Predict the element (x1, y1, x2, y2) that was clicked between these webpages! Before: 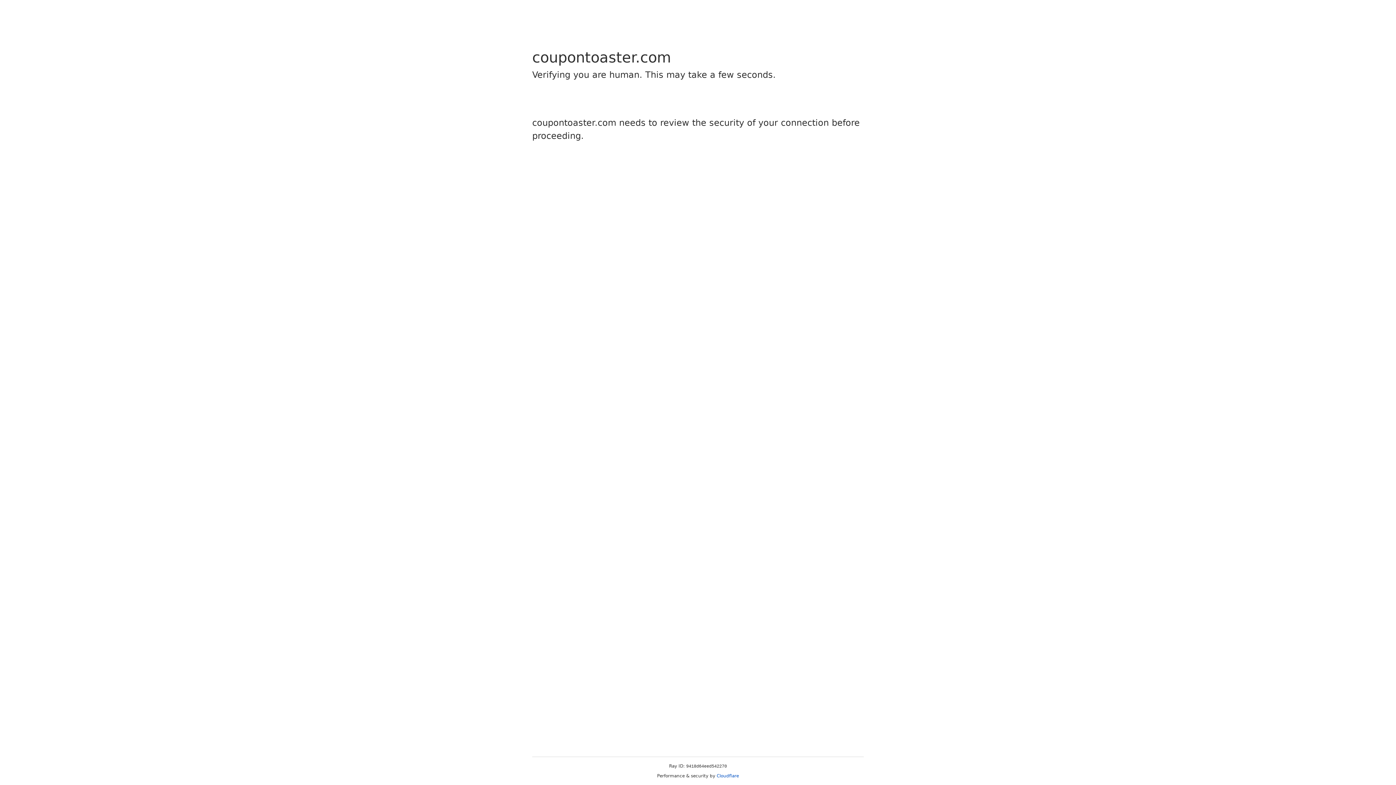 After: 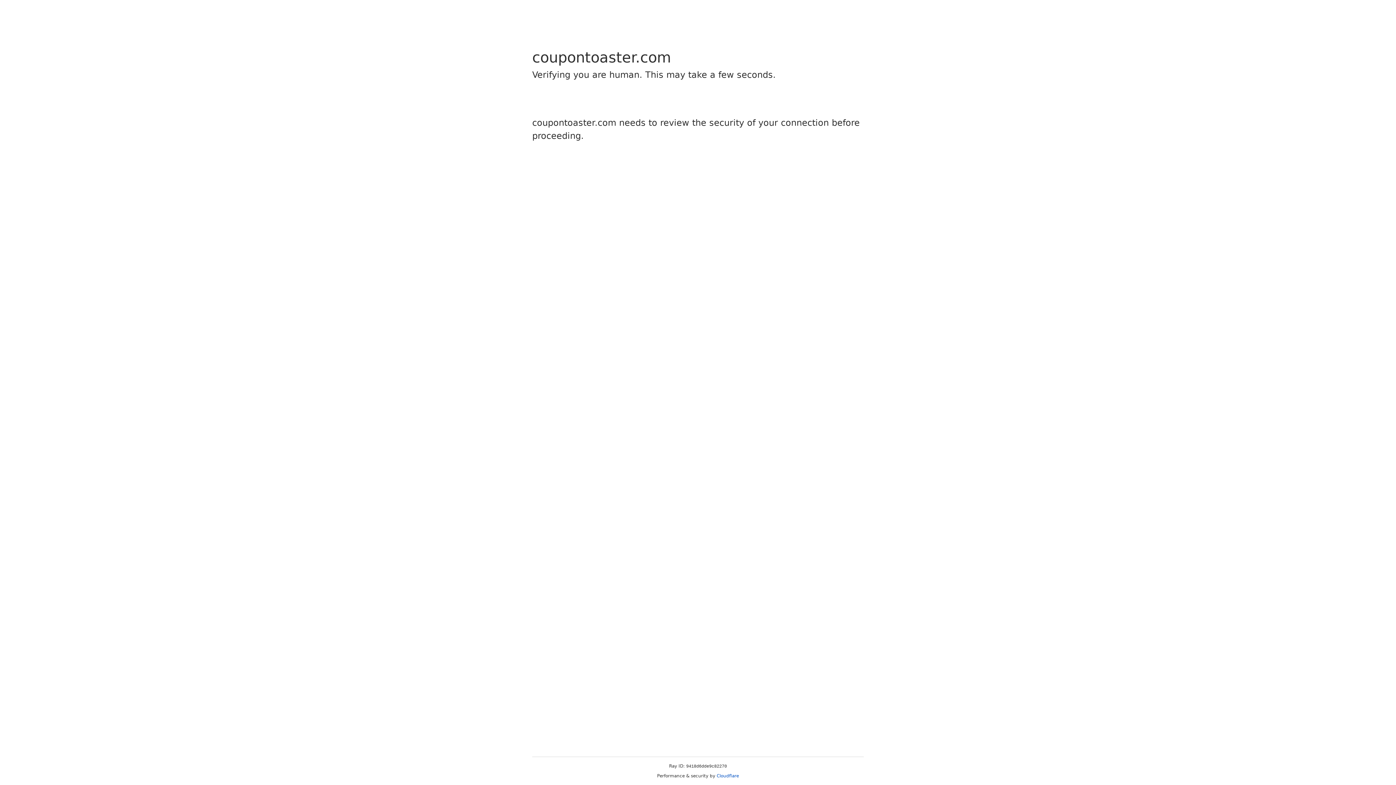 Action: label: Cloudflare bbox: (716, 773, 739, 778)